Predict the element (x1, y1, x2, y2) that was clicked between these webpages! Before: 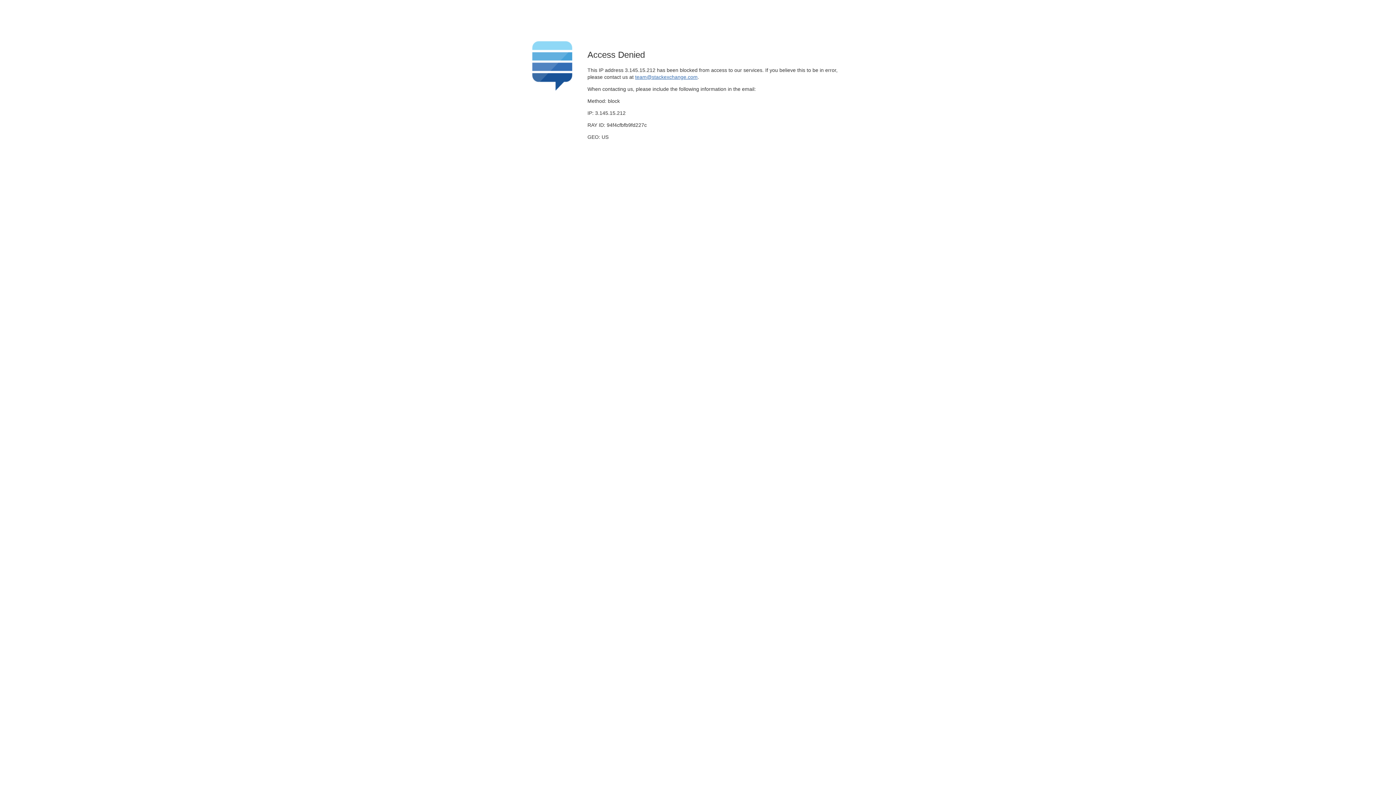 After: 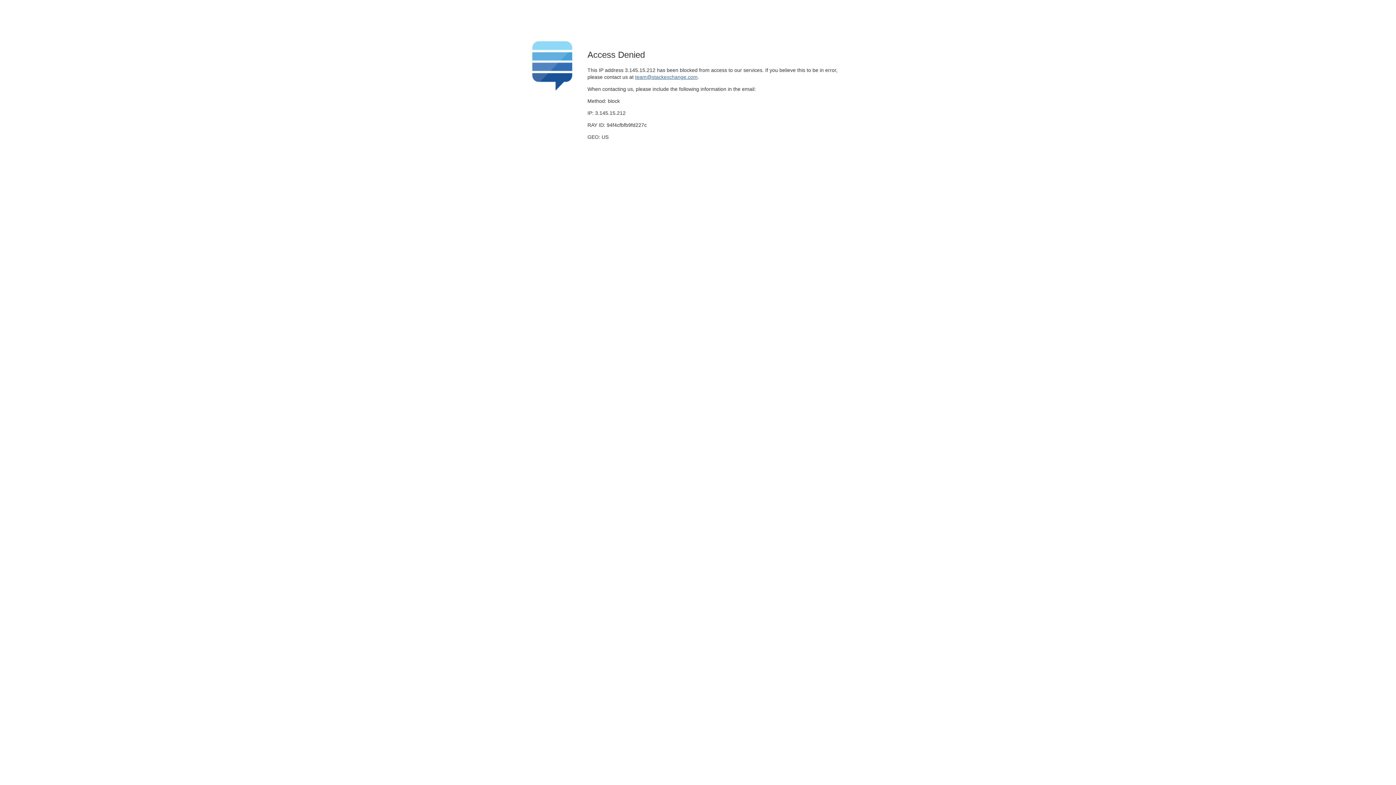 Action: label: team@stackexchange.com bbox: (635, 74, 697, 79)